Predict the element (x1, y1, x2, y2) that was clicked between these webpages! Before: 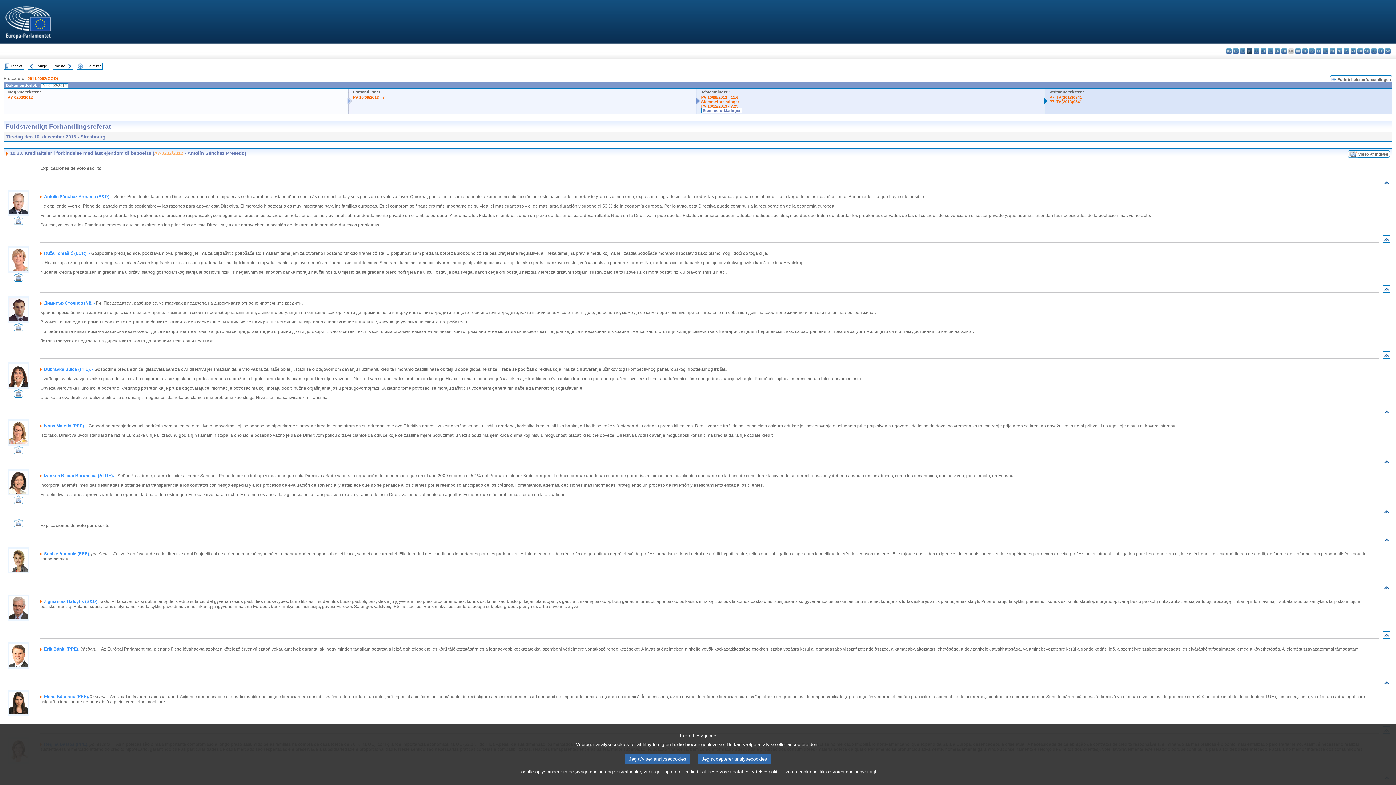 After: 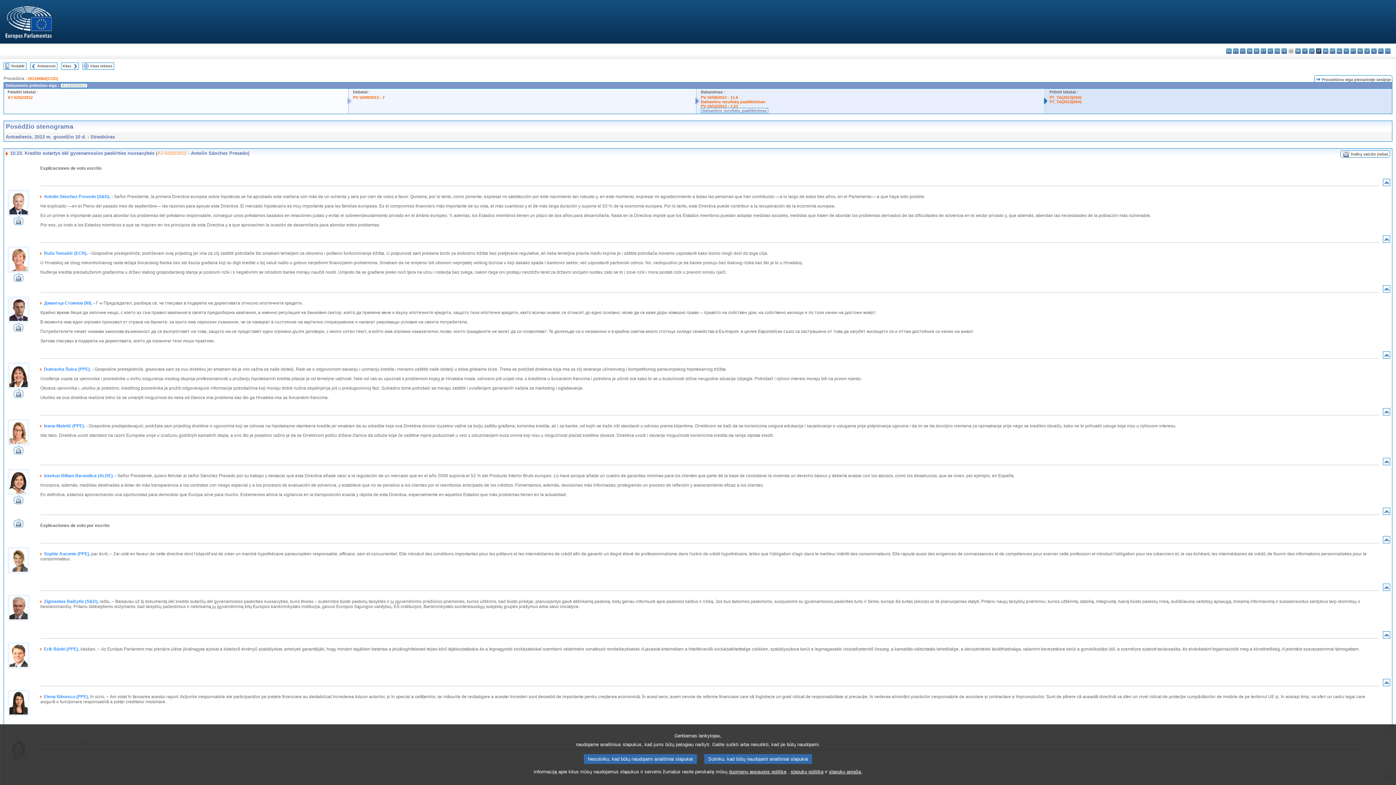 Action: label: lt - lietuvių kalba bbox: (1316, 48, 1321, 53)